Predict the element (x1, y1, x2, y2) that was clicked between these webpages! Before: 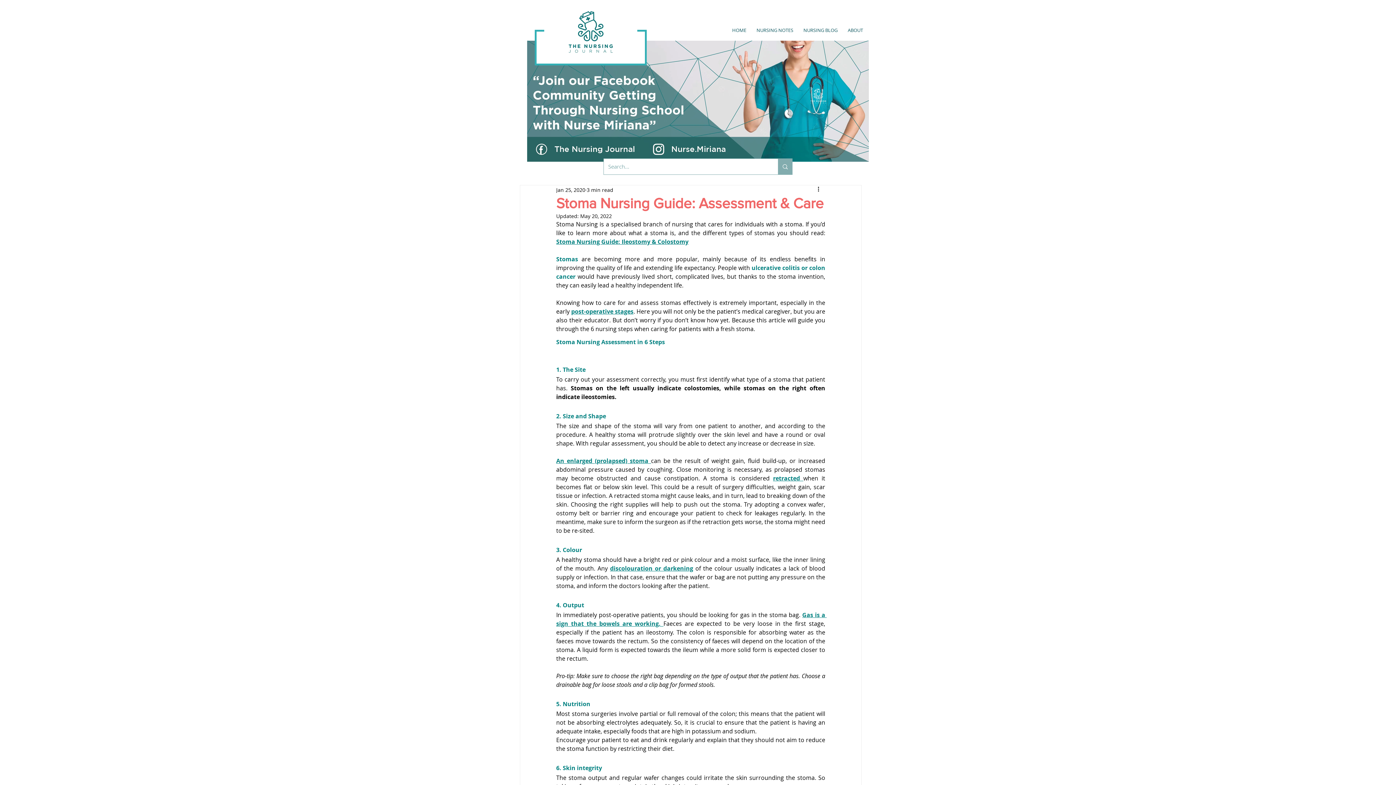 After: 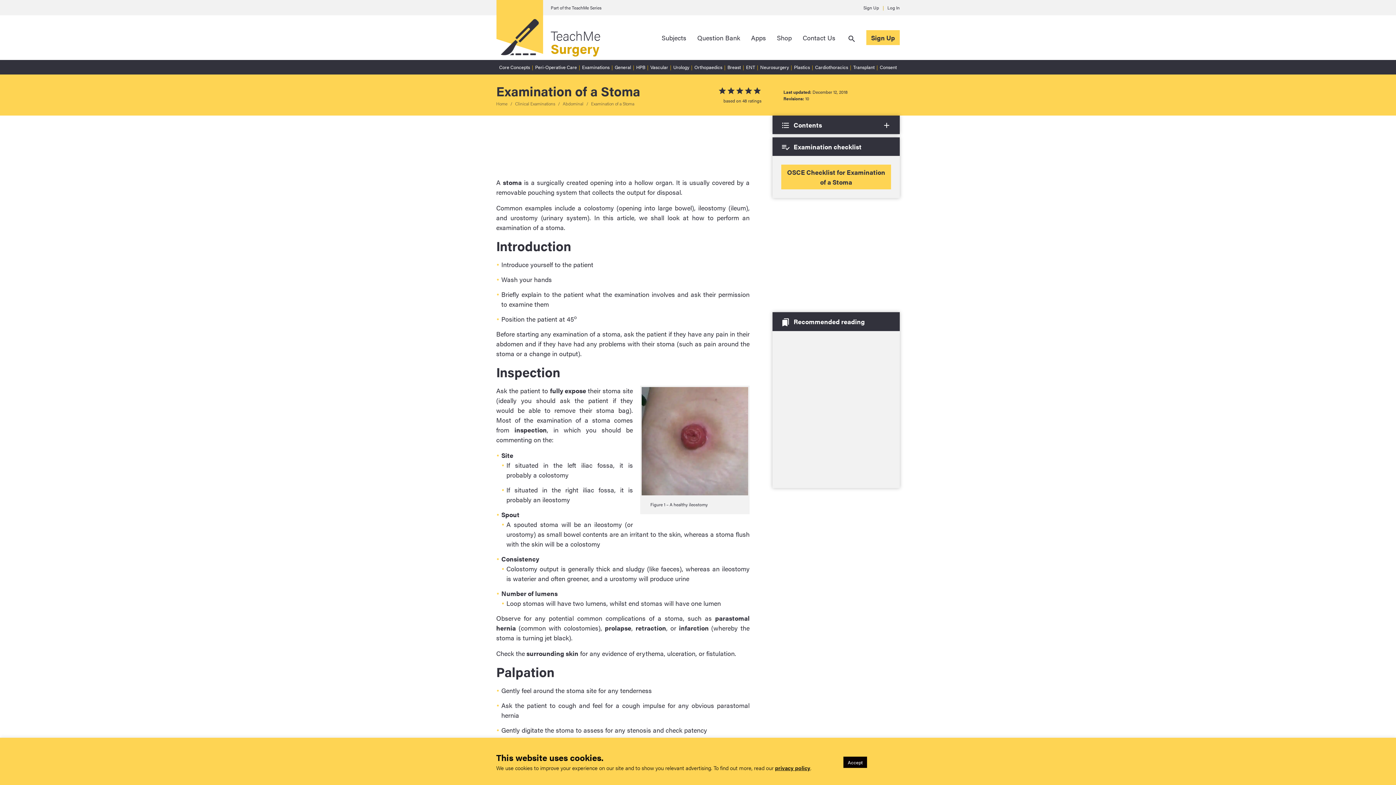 Action: bbox: (556, 457, 648, 465) label: An enlarged (prolapsed) stoma